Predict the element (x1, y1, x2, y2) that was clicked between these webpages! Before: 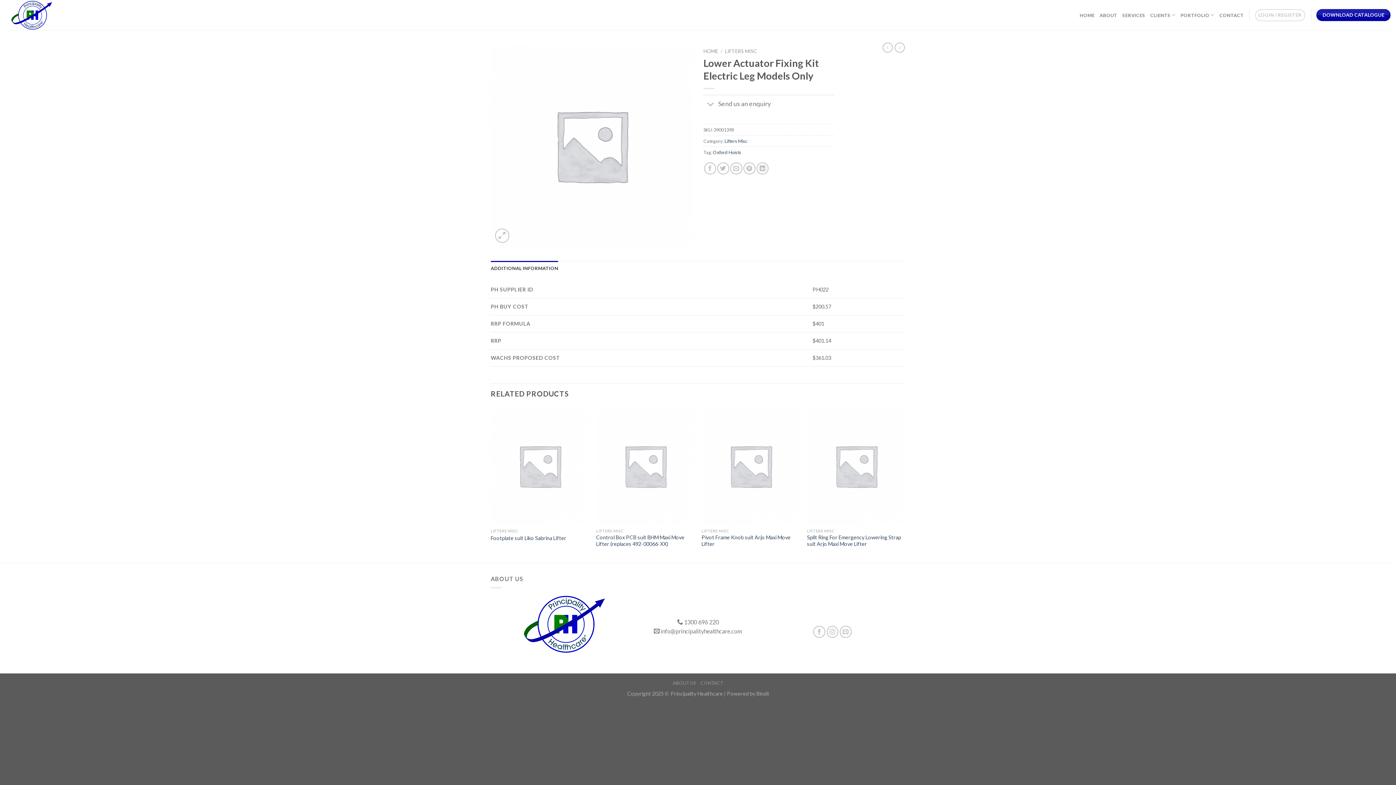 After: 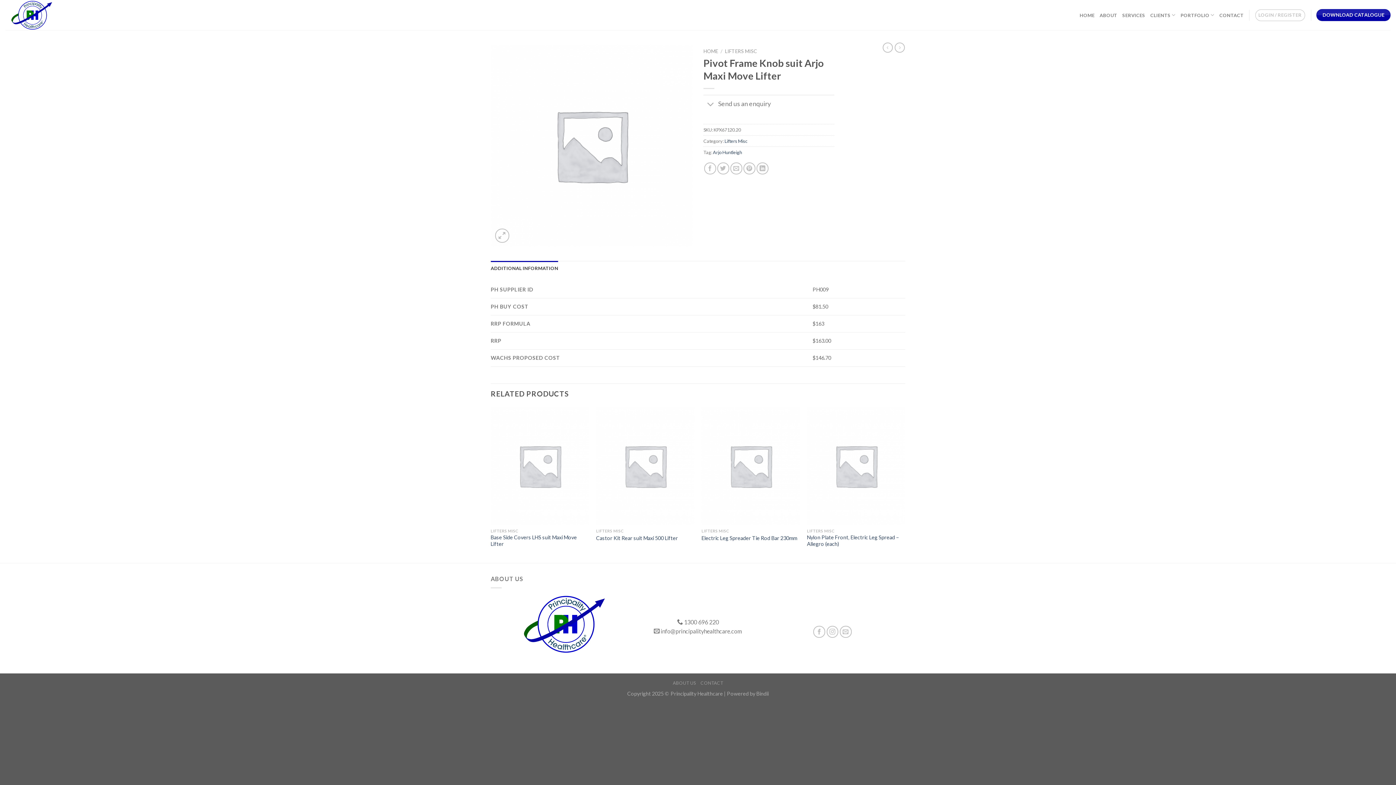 Action: bbox: (701, 407, 800, 525) label: Pivot Frame Knob suit Arjo Maxi Move Lifter